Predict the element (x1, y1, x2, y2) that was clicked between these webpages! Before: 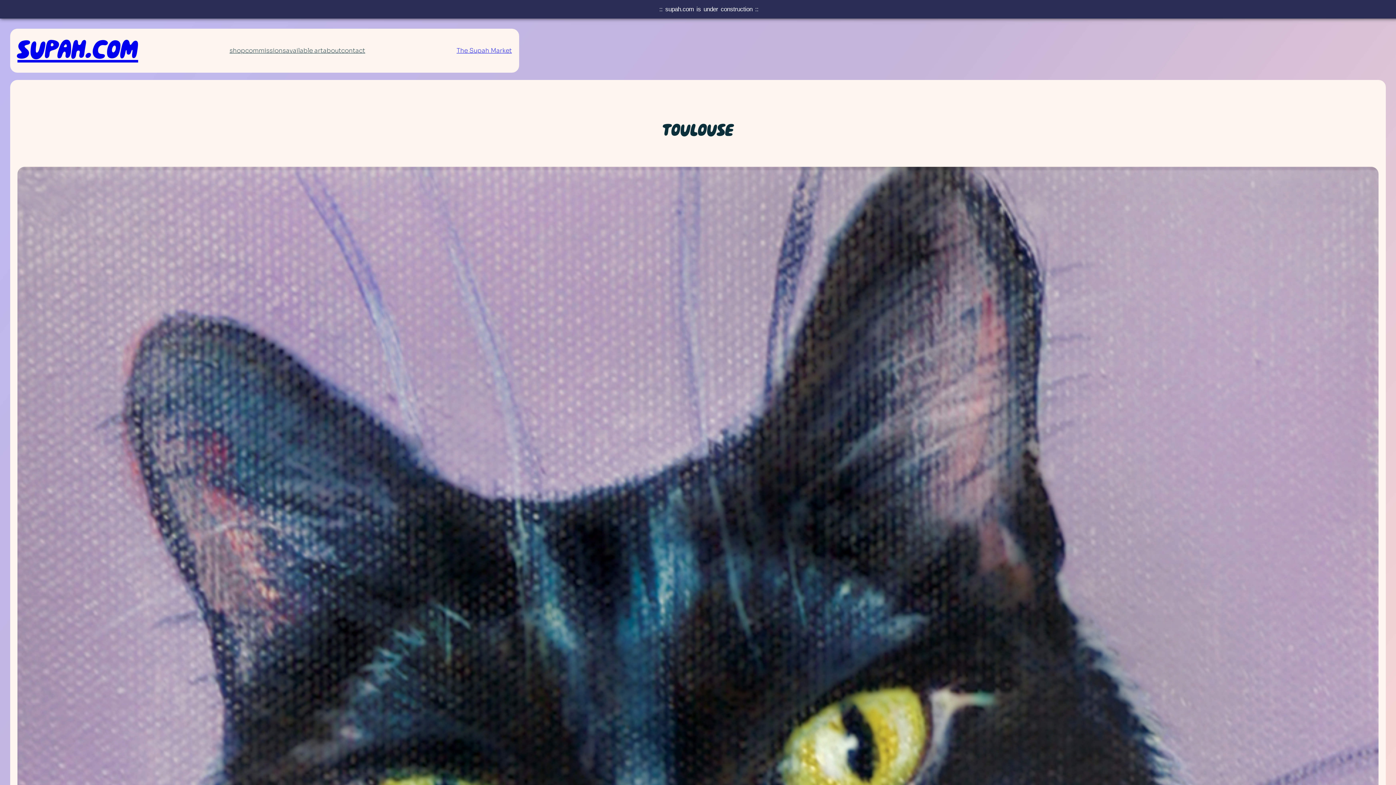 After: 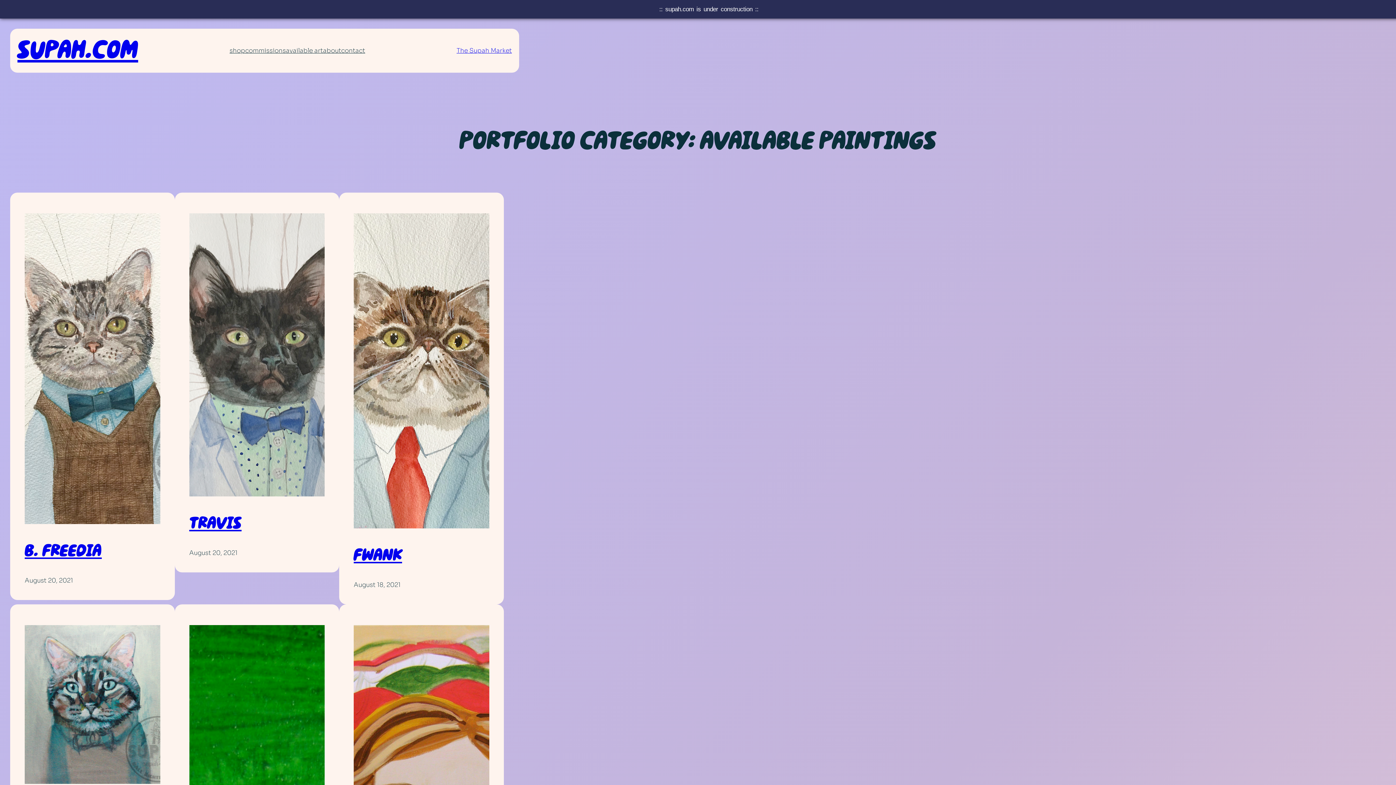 Action: bbox: (286, 45, 323, 55) label: available art